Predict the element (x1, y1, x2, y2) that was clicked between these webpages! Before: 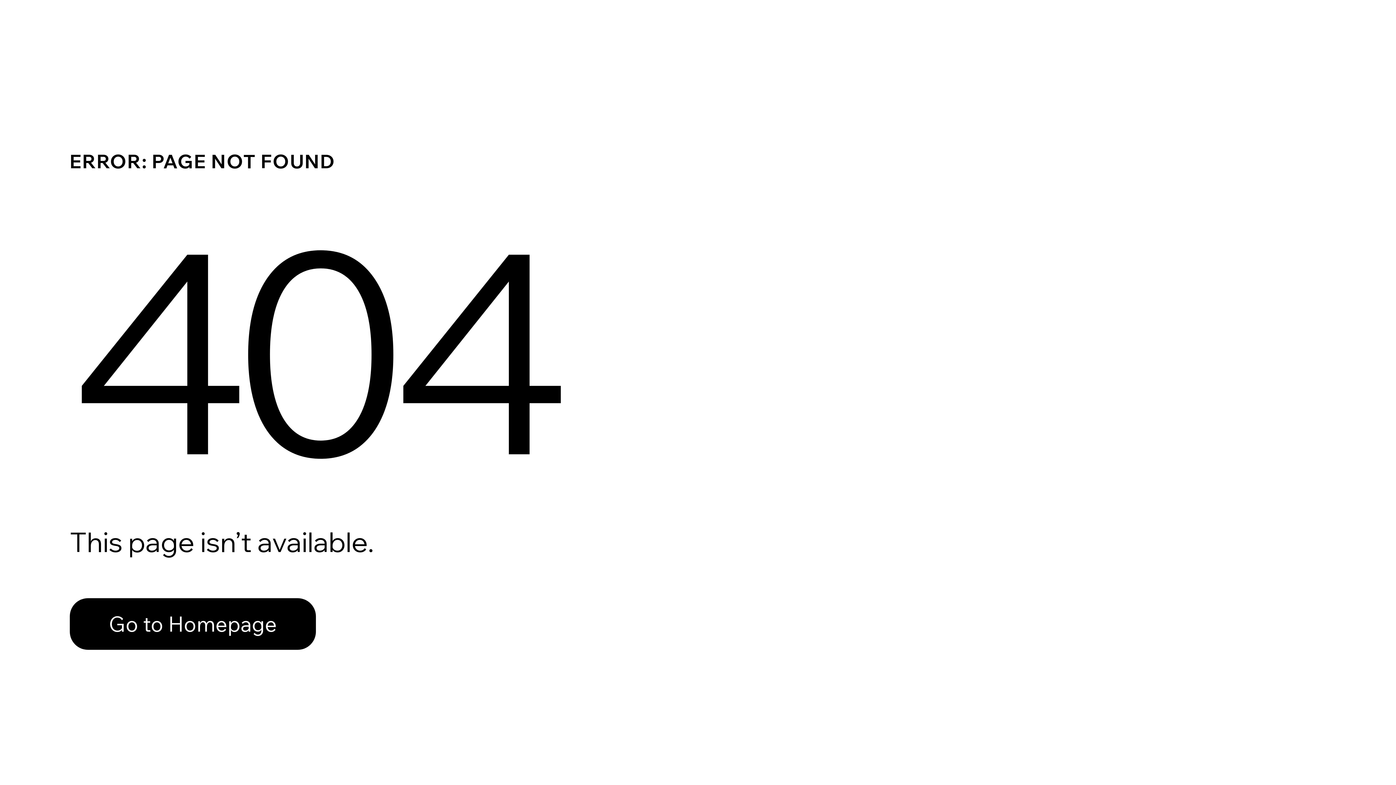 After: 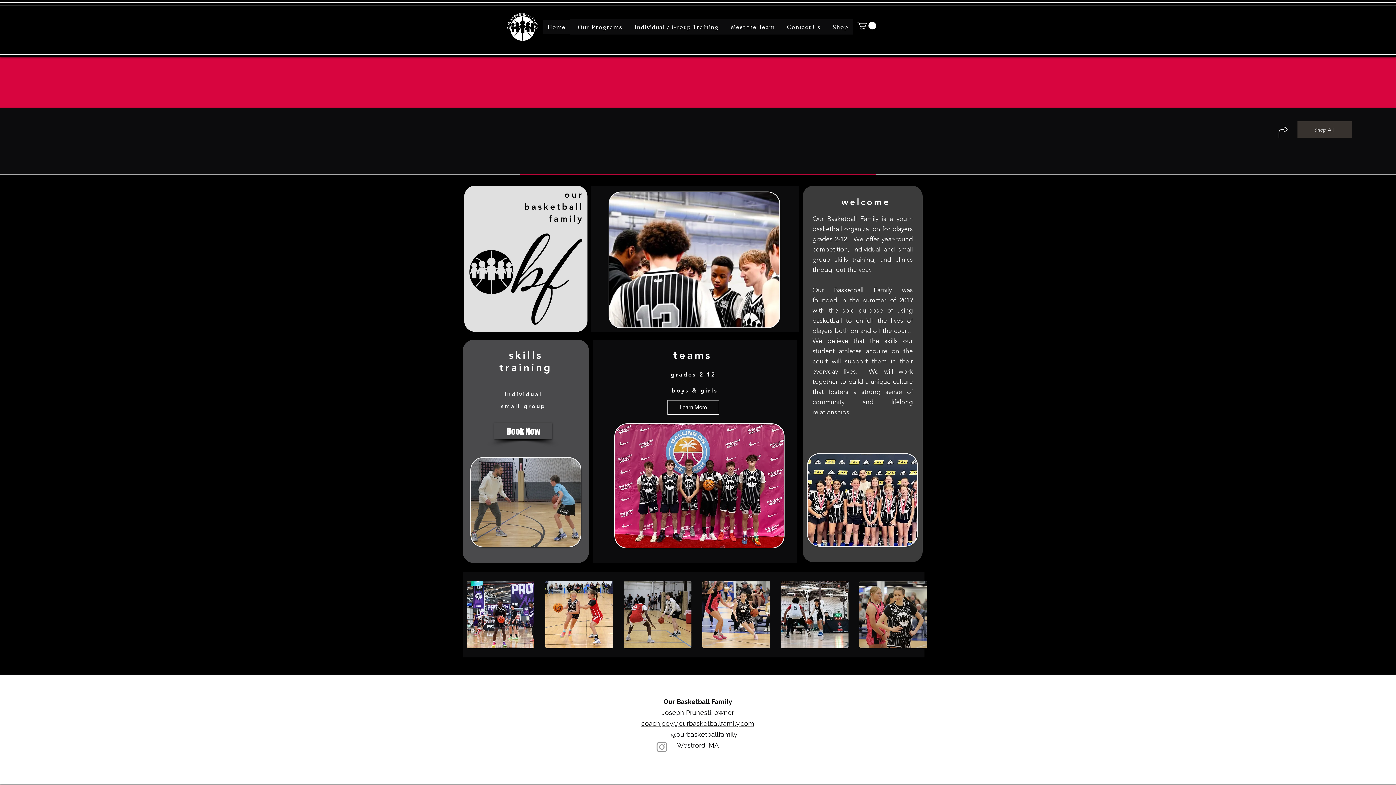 Action: label: Go to Homepage bbox: (69, 582, 768, 659)